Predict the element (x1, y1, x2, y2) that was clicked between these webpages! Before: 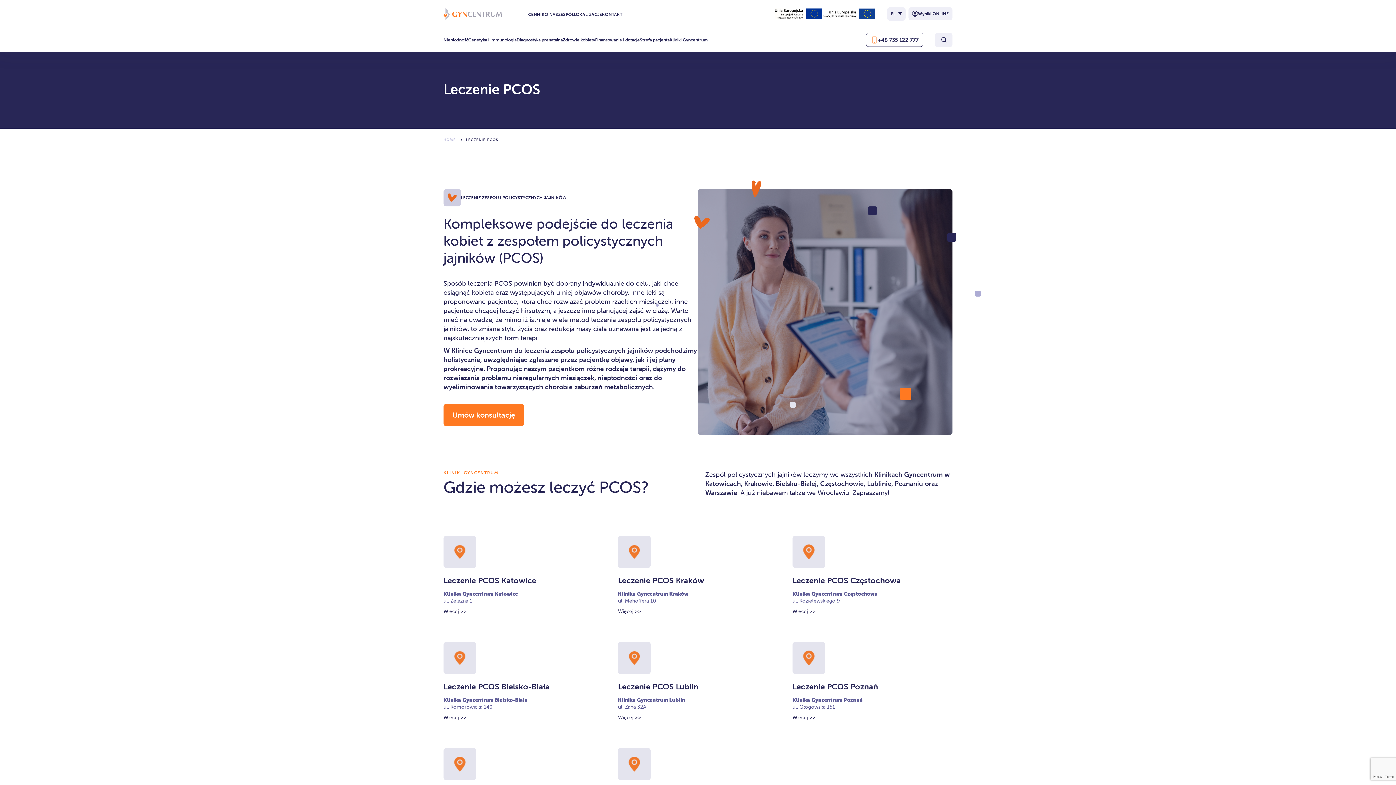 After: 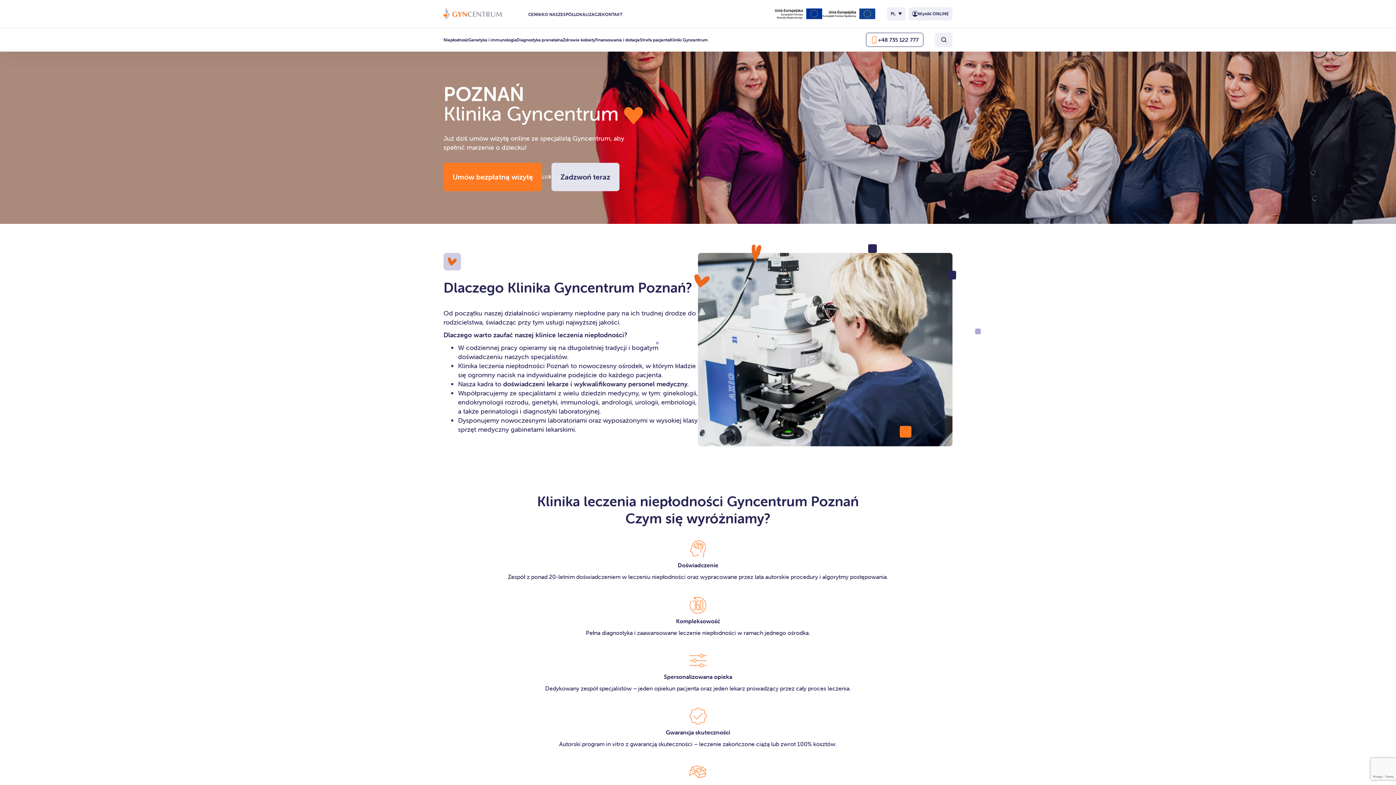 Action: bbox: (792, 714, 816, 721) label: Więcej >>